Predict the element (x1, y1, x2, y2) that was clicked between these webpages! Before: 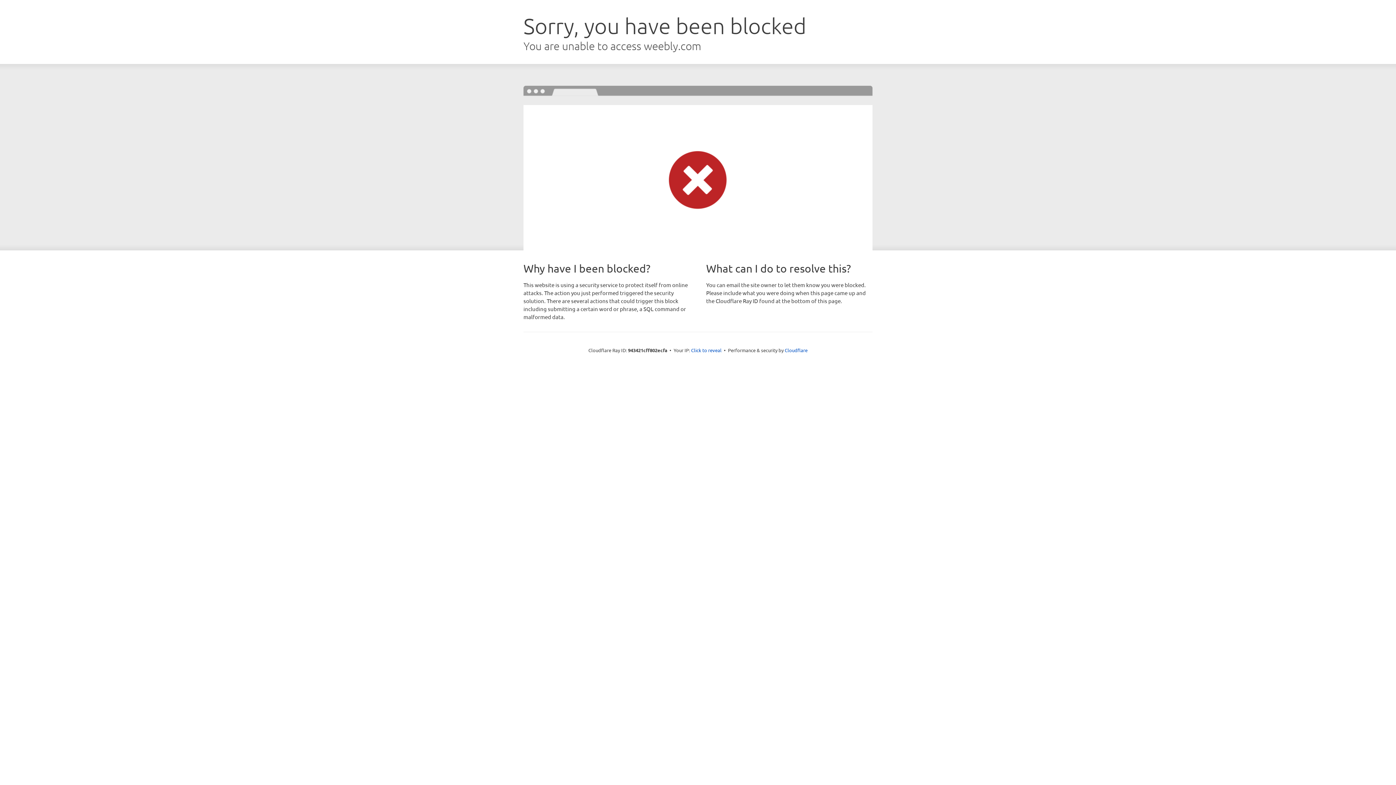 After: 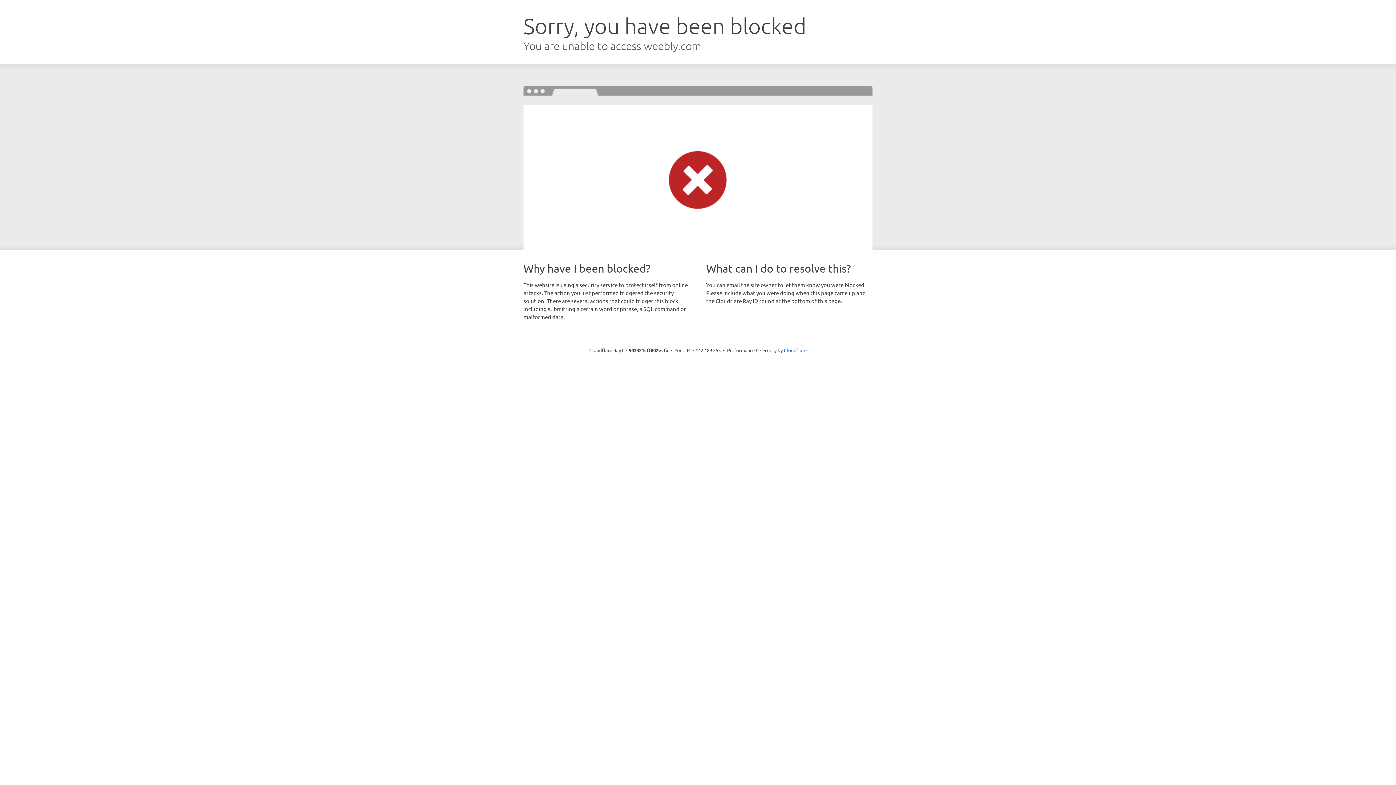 Action: bbox: (691, 346, 721, 353) label: Click to reveal